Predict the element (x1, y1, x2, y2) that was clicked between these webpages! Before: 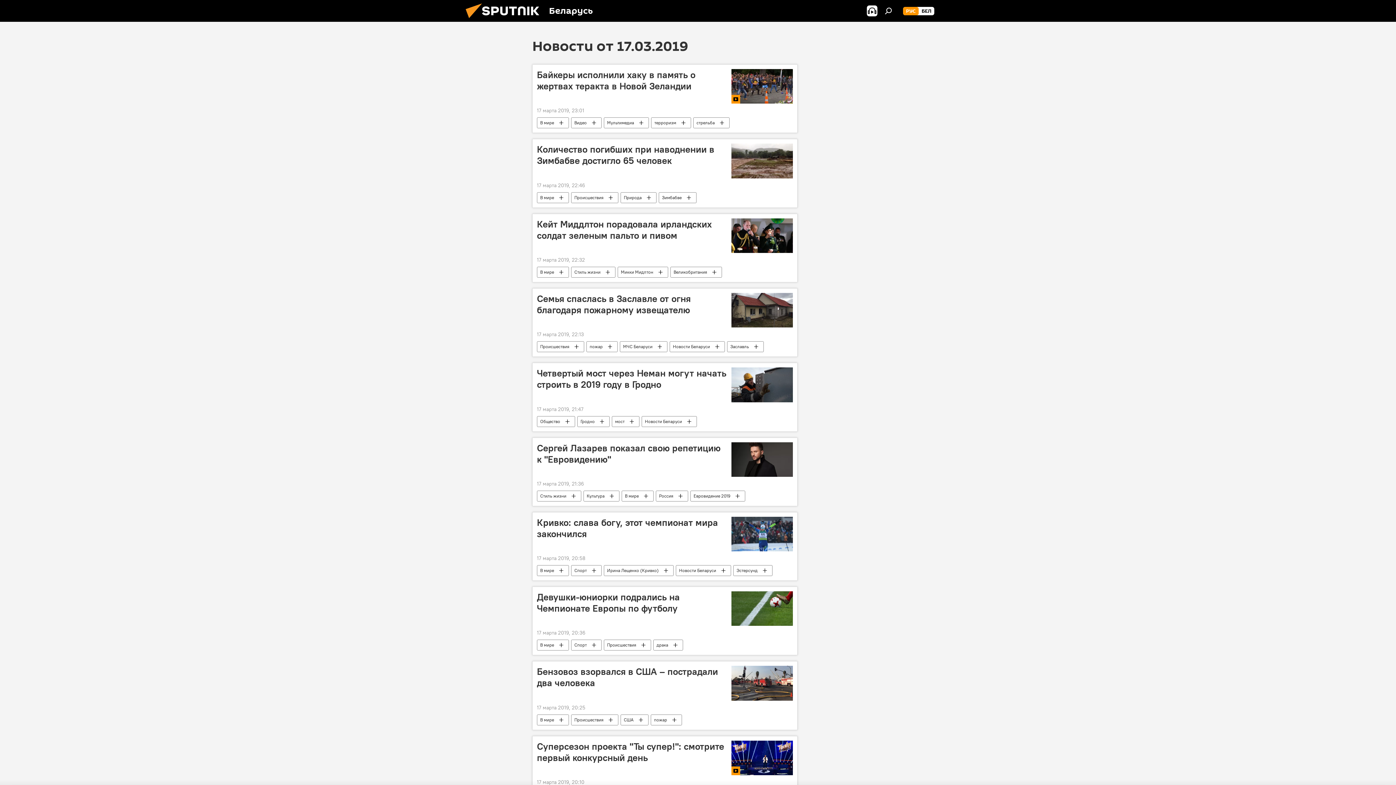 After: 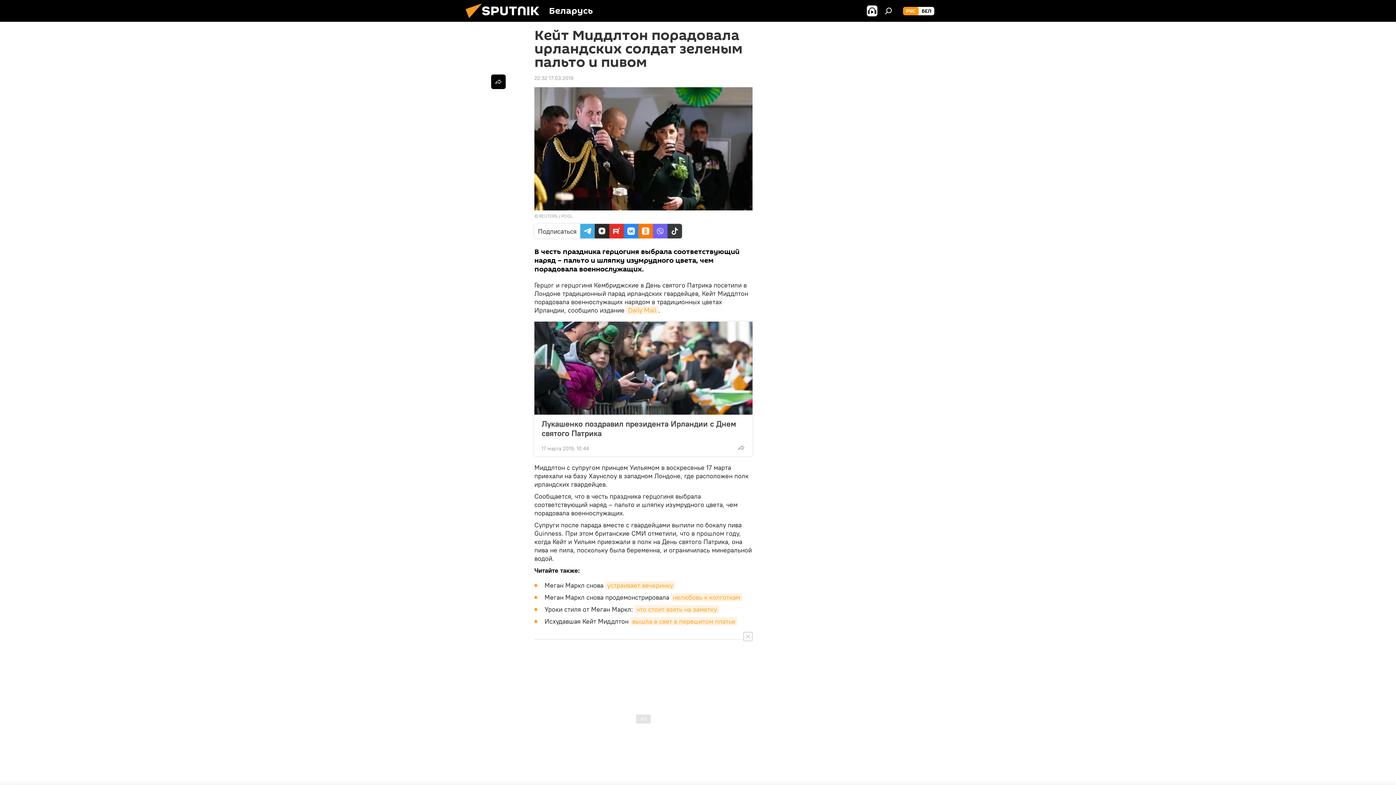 Action: label: Кейт Миддлтон порадовала ирландских солдат зеленым пальто и пивом bbox: (537, 218, 727, 253)